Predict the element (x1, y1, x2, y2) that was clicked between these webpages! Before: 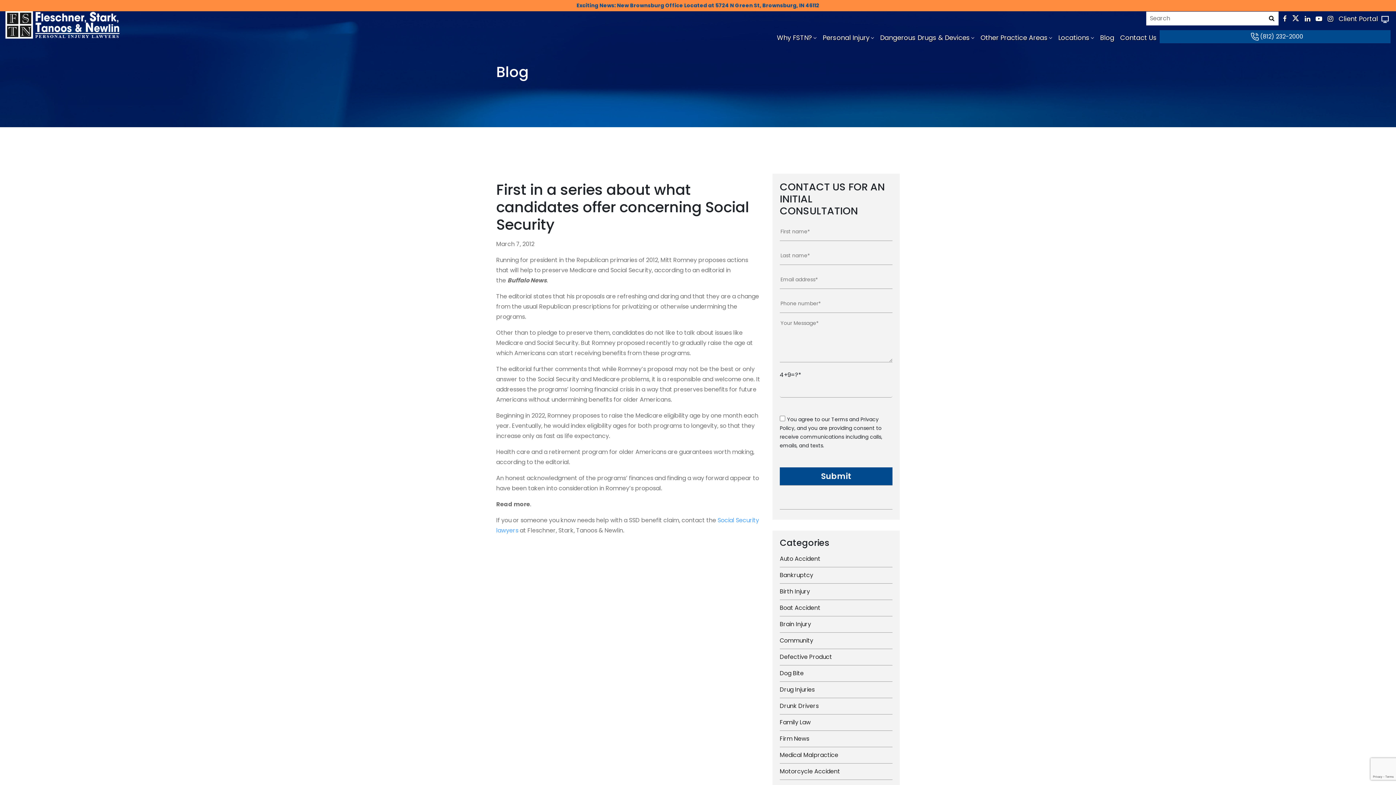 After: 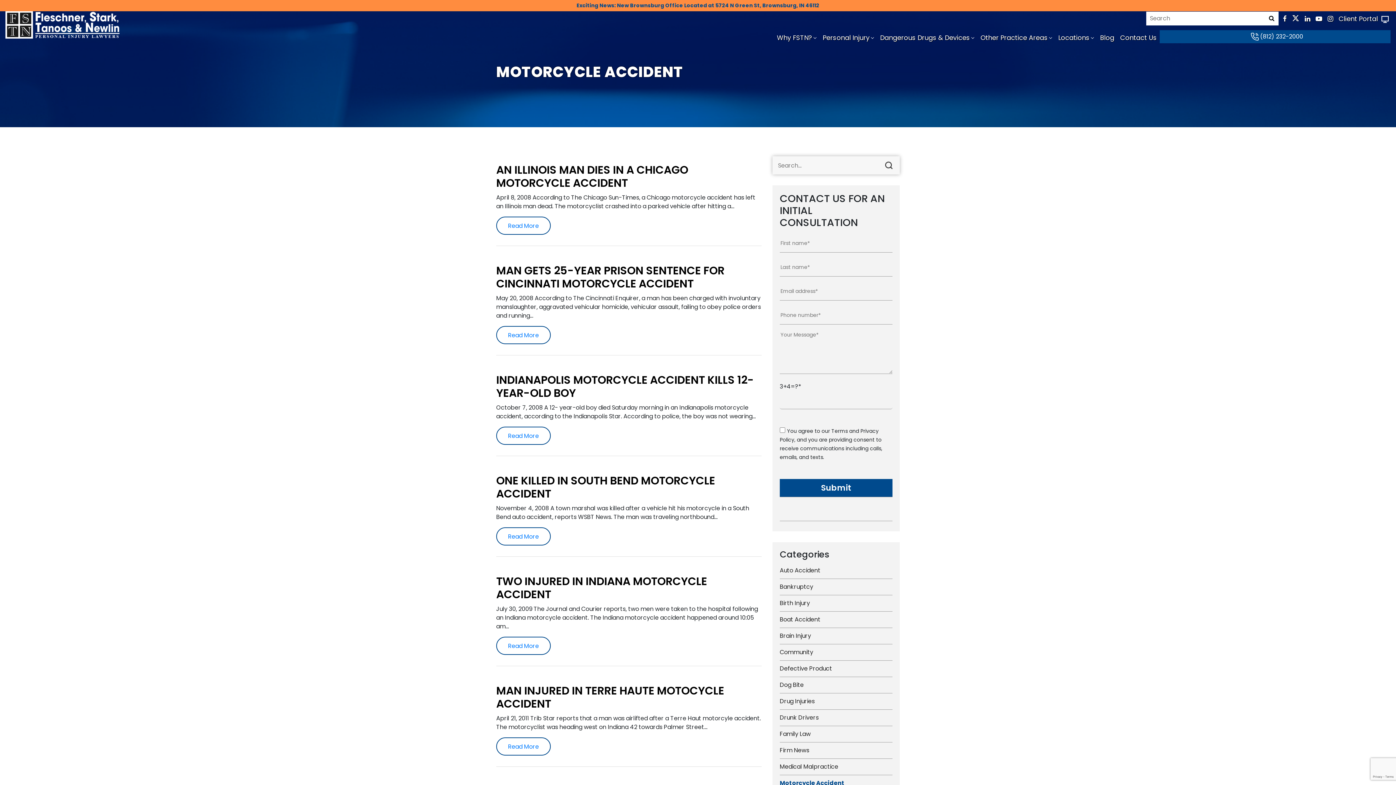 Action: bbox: (780, 767, 892, 776) label: Motorcycle Accident